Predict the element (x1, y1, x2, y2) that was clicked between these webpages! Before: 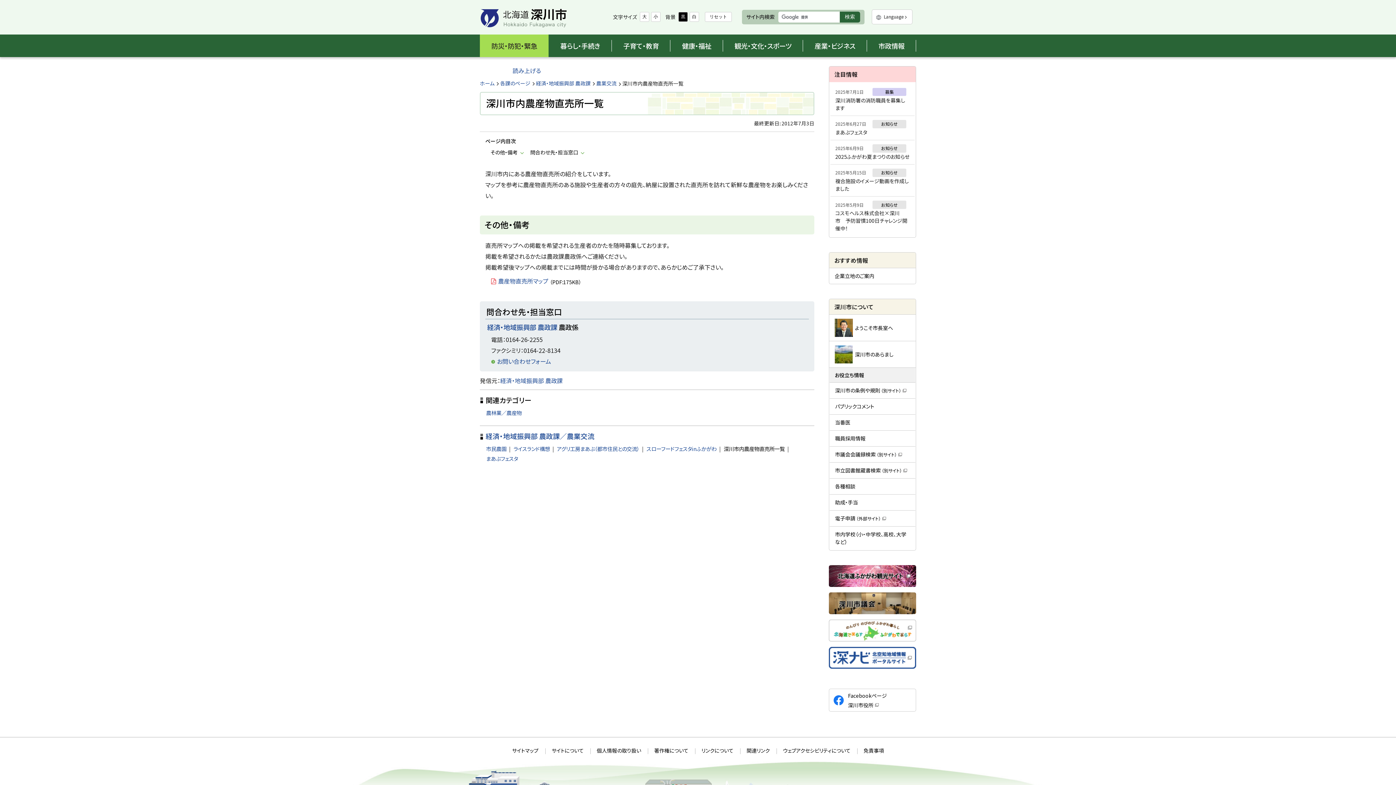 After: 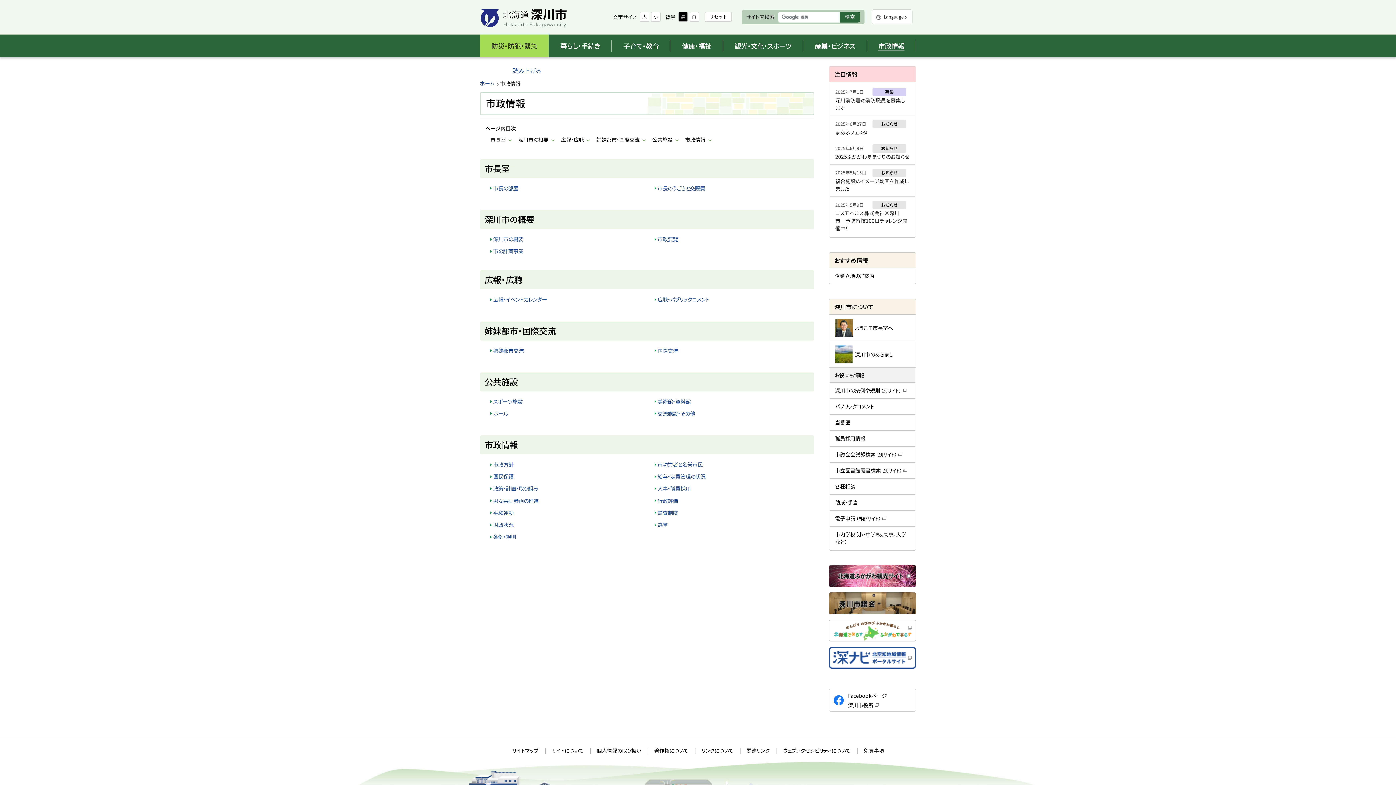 Action: label: 市政情報 bbox: (867, 34, 915, 57)